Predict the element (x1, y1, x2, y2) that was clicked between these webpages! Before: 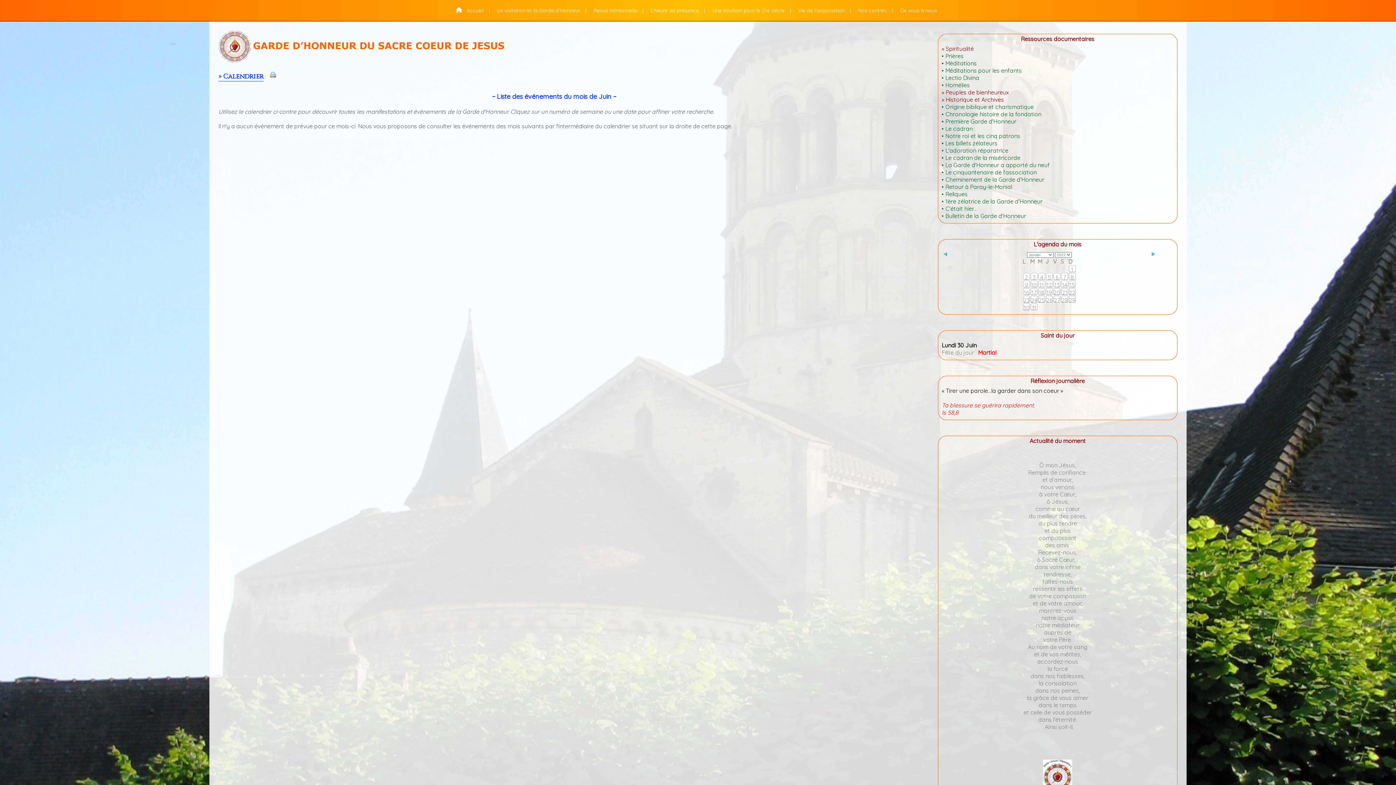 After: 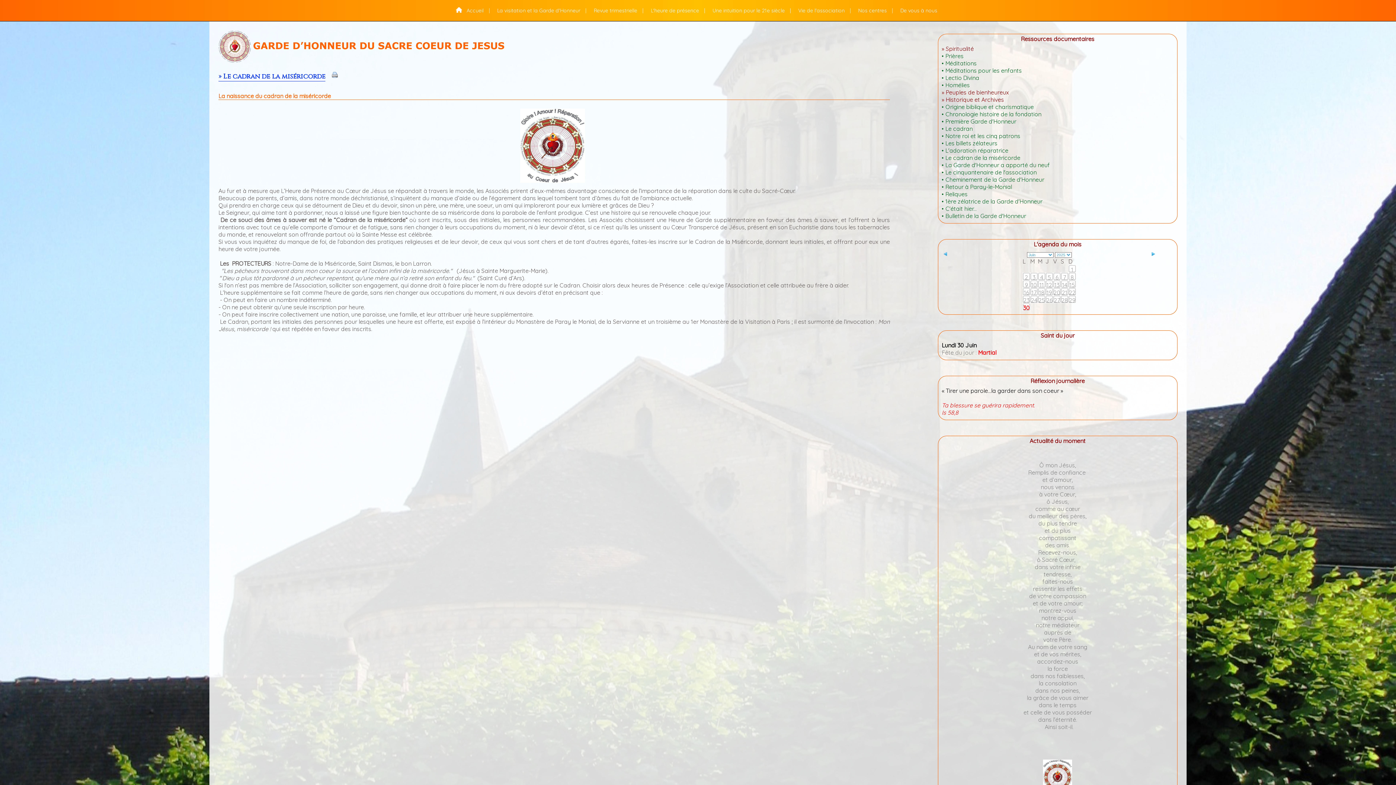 Action: bbox: (942, 154, 1020, 161) label: • Le cadran de la miséricorde